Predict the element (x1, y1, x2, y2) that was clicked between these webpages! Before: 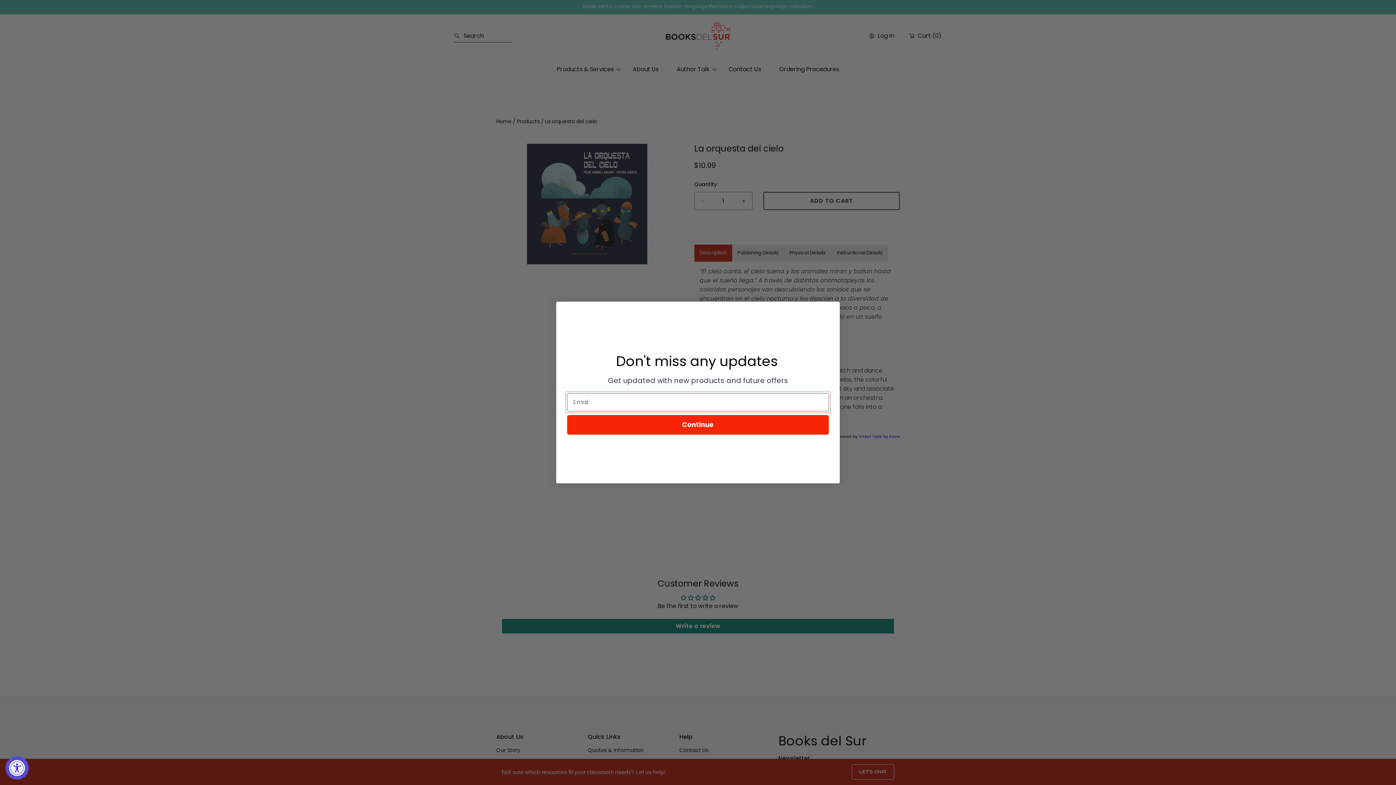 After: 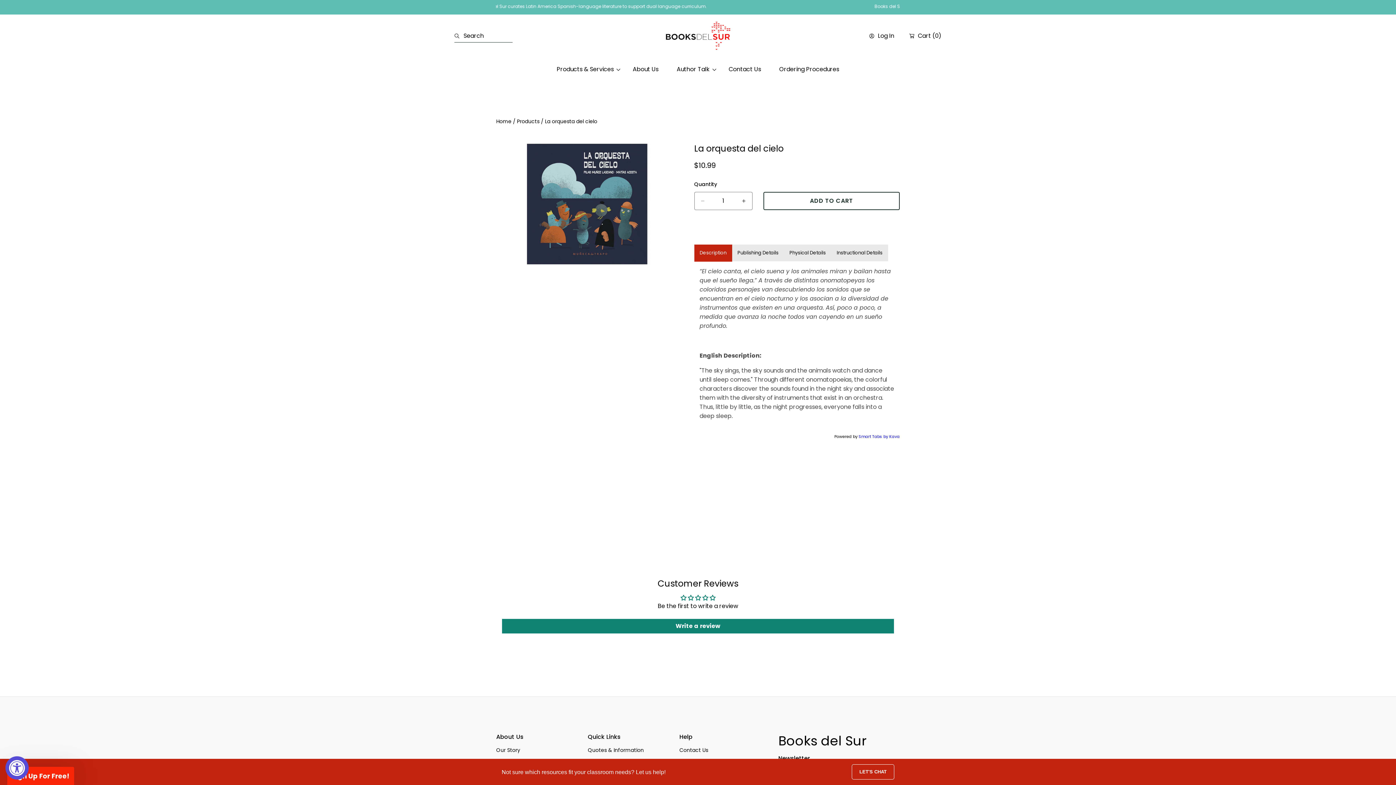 Action: label: Close dialog bbox: (824, 304, 837, 317)